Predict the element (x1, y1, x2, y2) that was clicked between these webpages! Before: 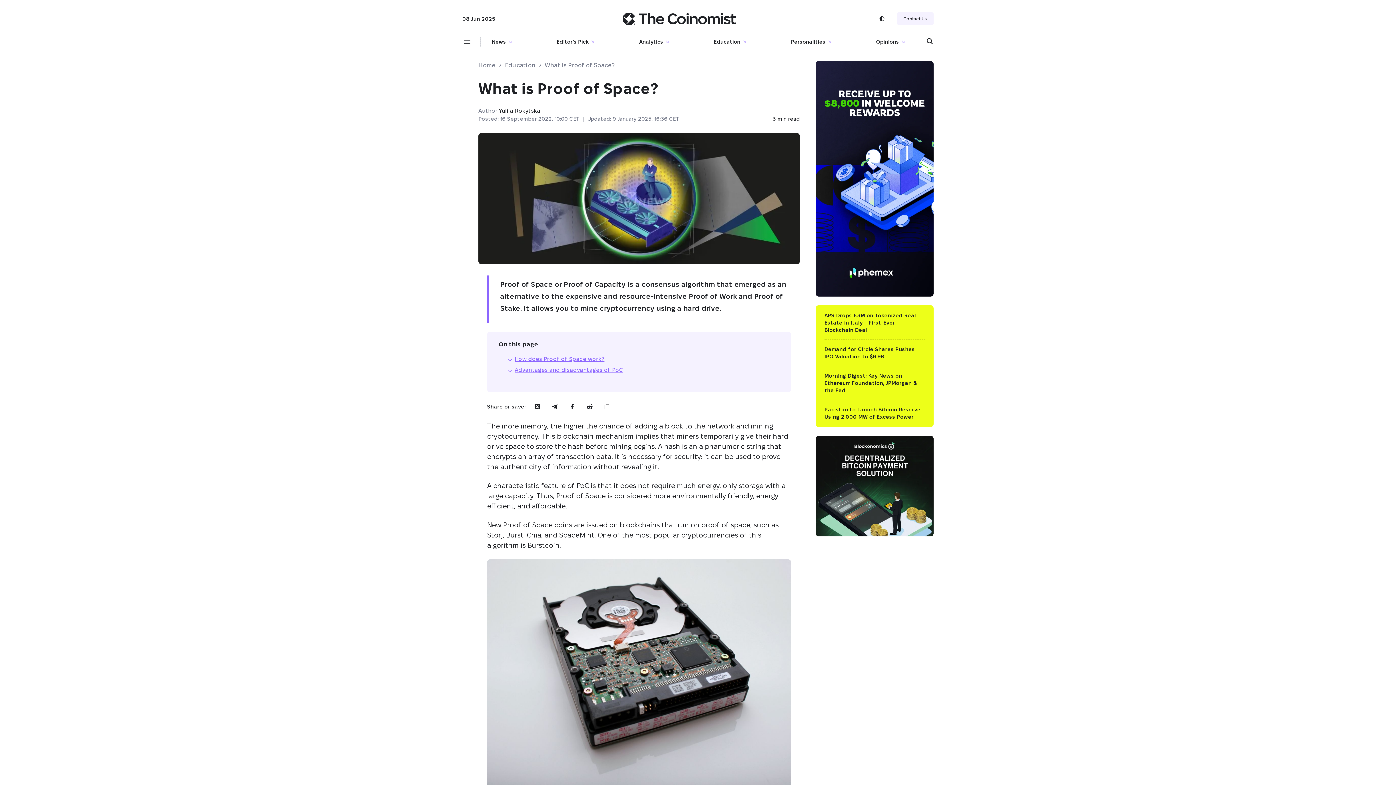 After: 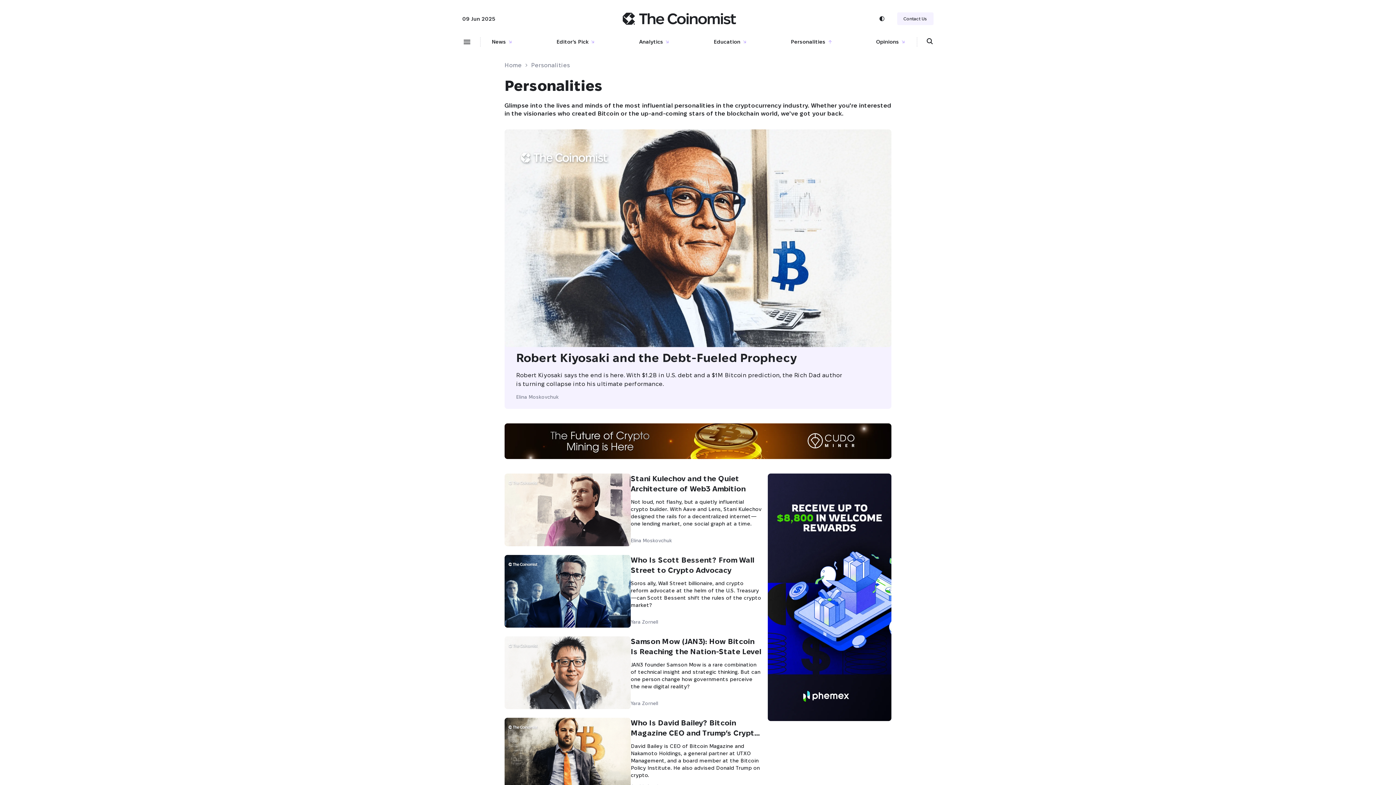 Action: label: Personalities bbox: (791, 38, 832, 45)